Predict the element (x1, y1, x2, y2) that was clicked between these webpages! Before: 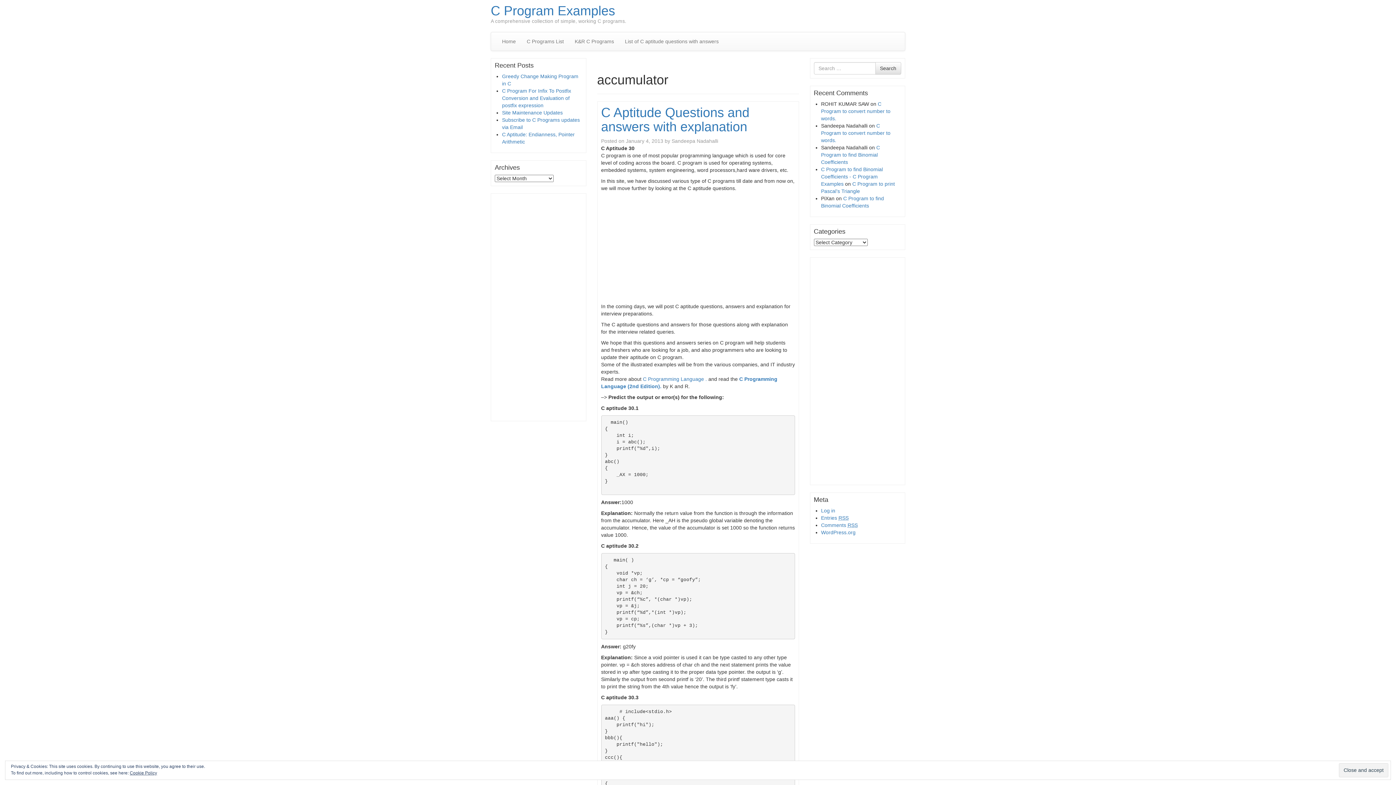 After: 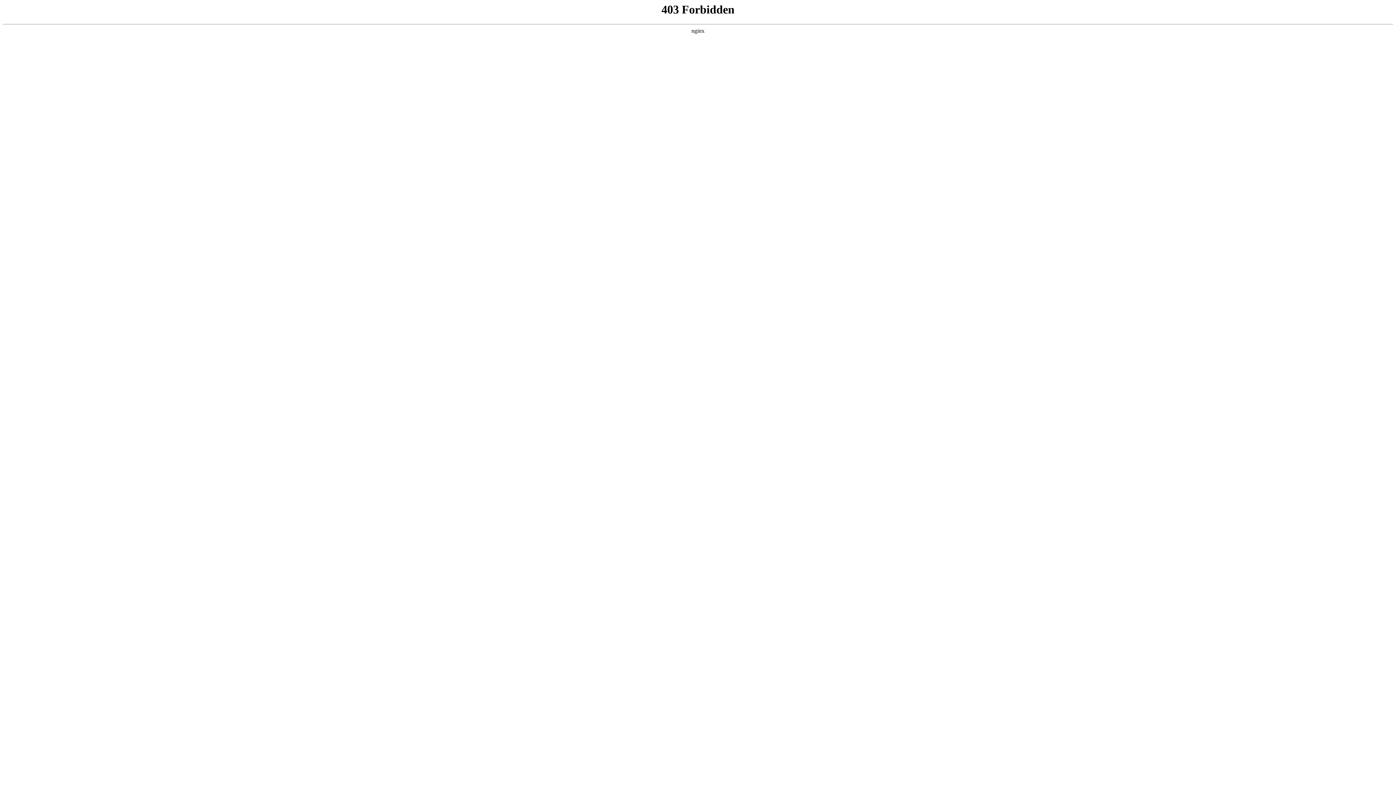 Action: label: WordPress.org bbox: (821, 529, 855, 535)